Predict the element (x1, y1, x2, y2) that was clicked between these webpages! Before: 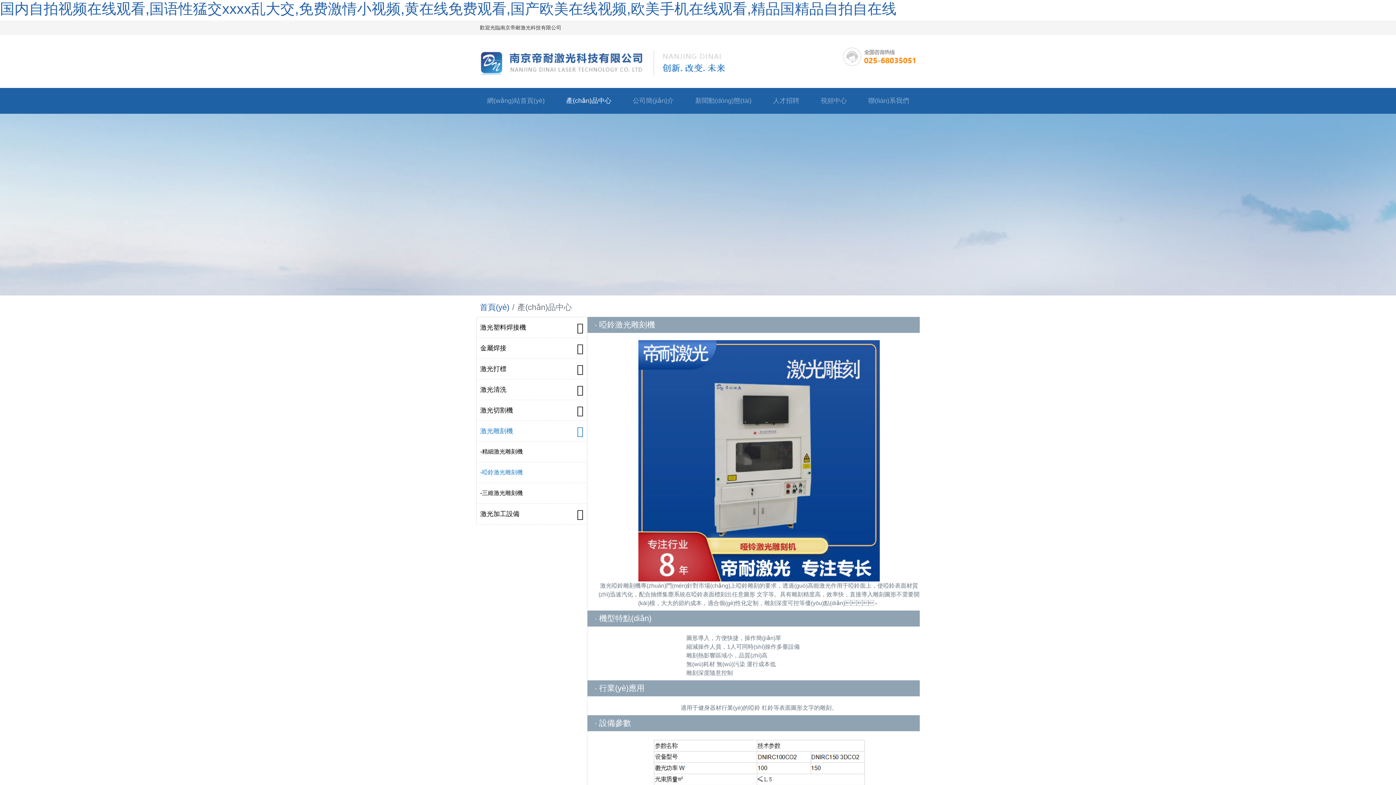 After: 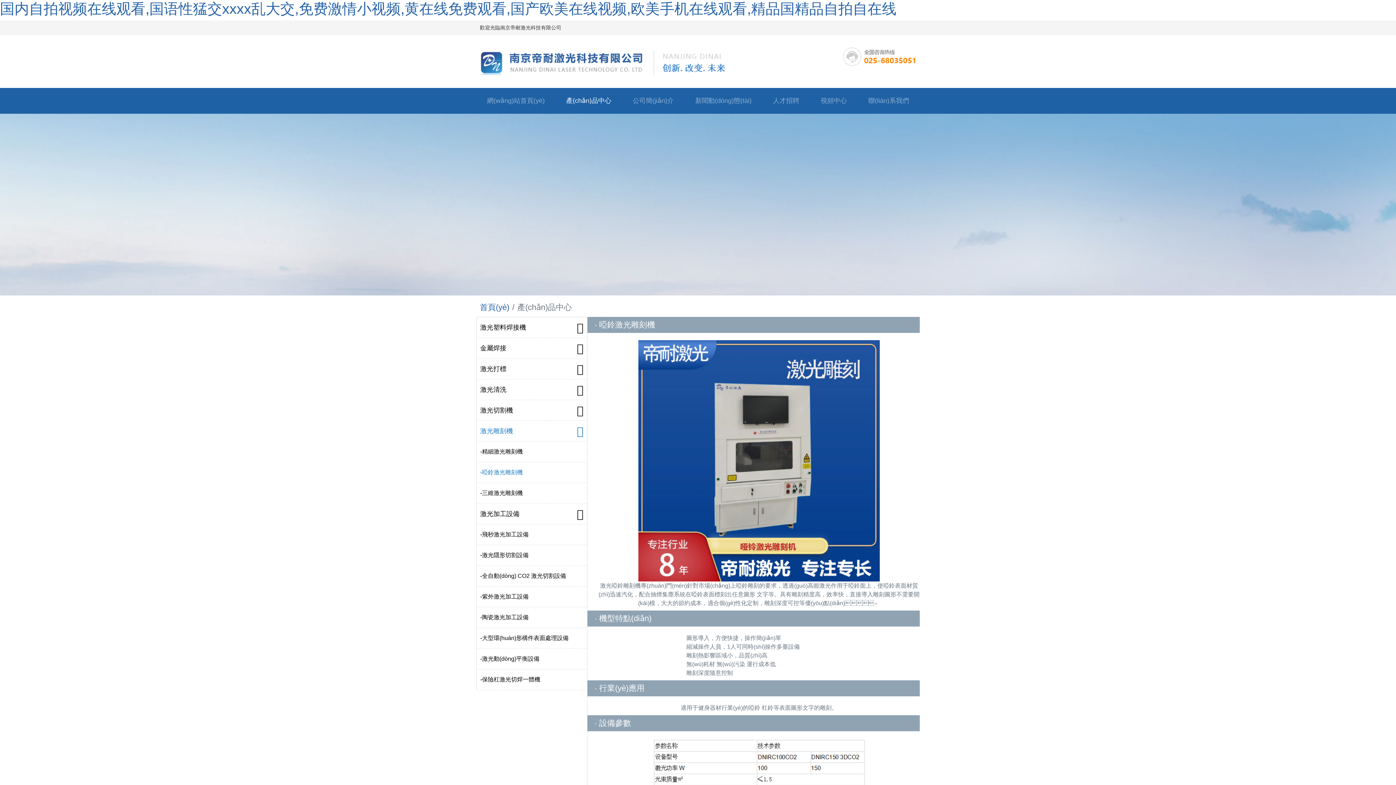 Action: bbox: (476, 504, 587, 524) label: 激光加工設備